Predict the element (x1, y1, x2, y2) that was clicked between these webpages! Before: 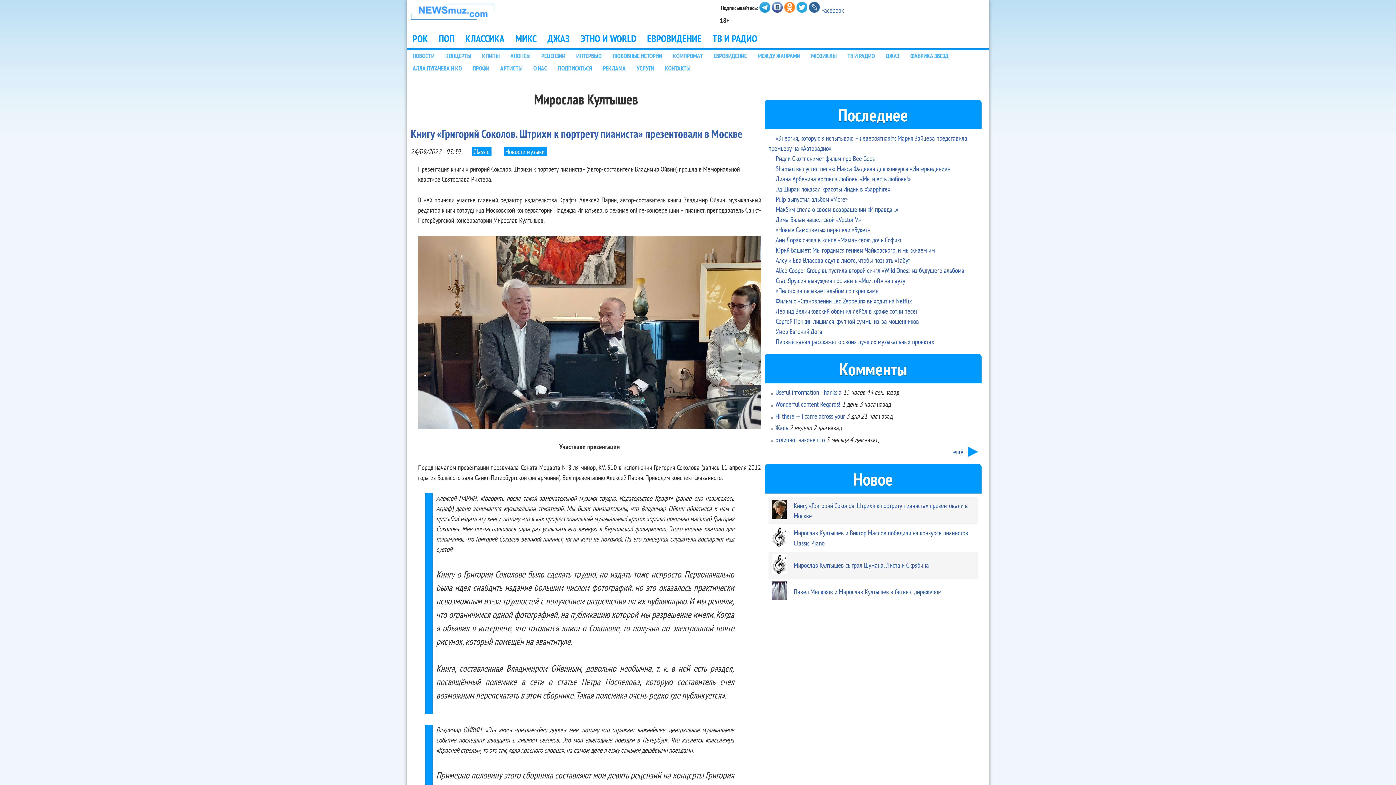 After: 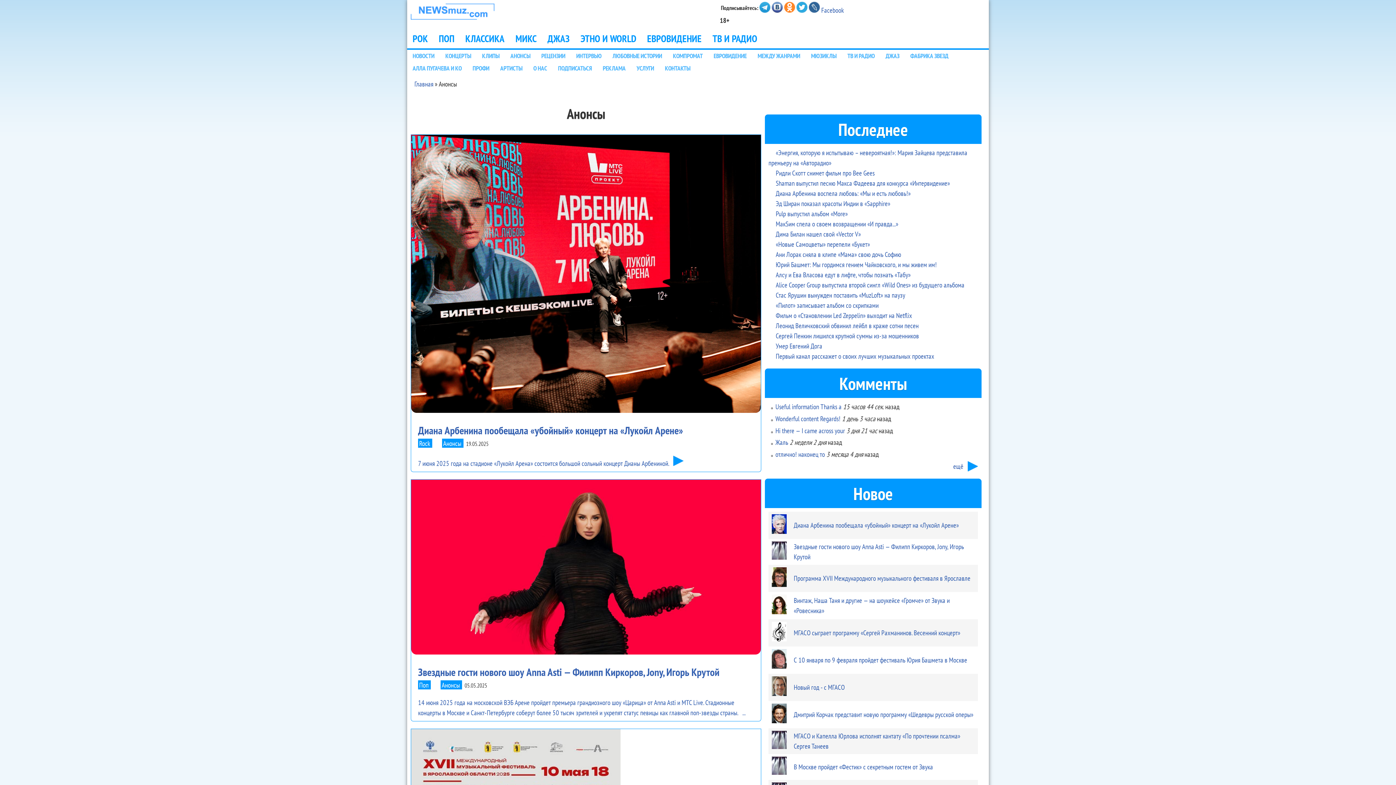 Action: bbox: (505, 49, 536, 62) label: АНОНСЫ